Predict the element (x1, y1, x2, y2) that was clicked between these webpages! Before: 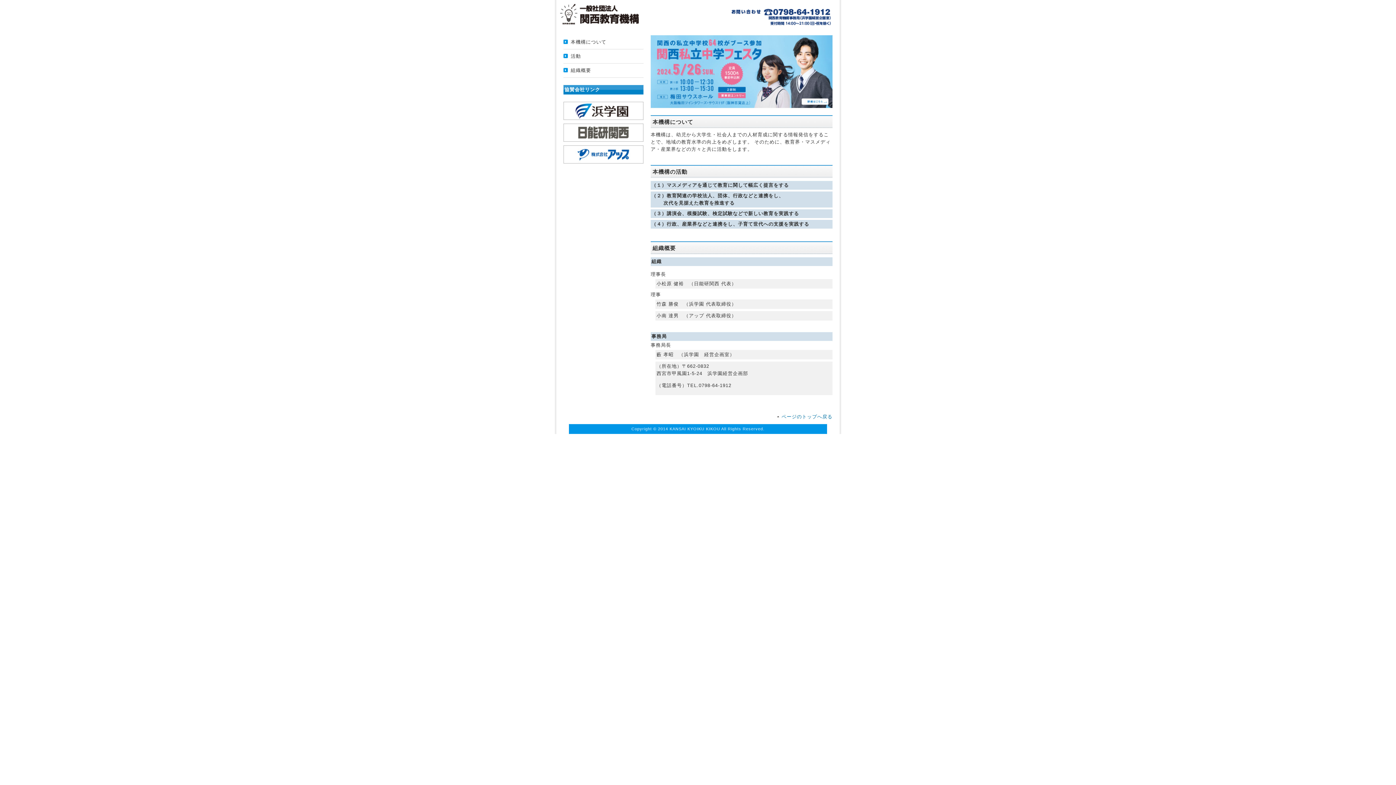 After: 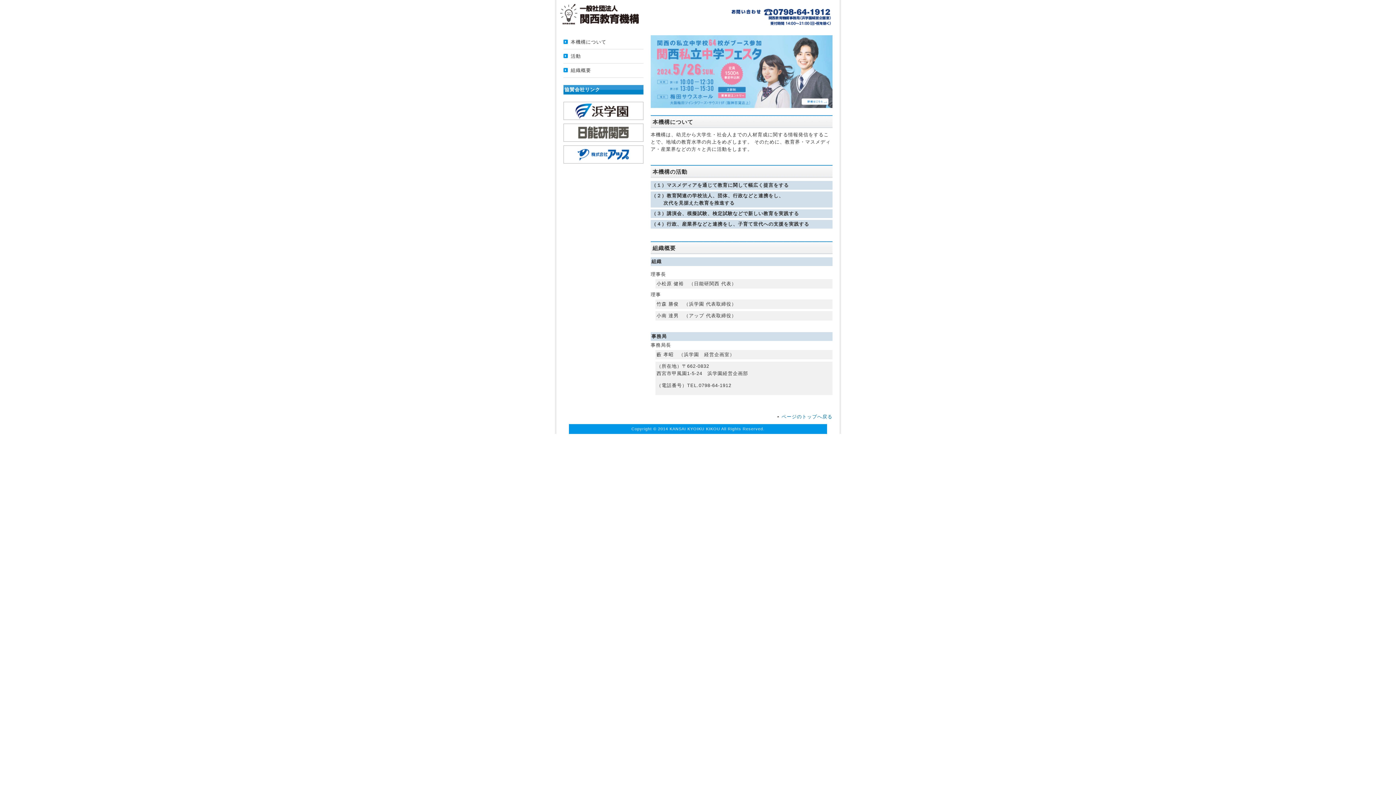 Action: bbox: (650, 101, 832, 106)